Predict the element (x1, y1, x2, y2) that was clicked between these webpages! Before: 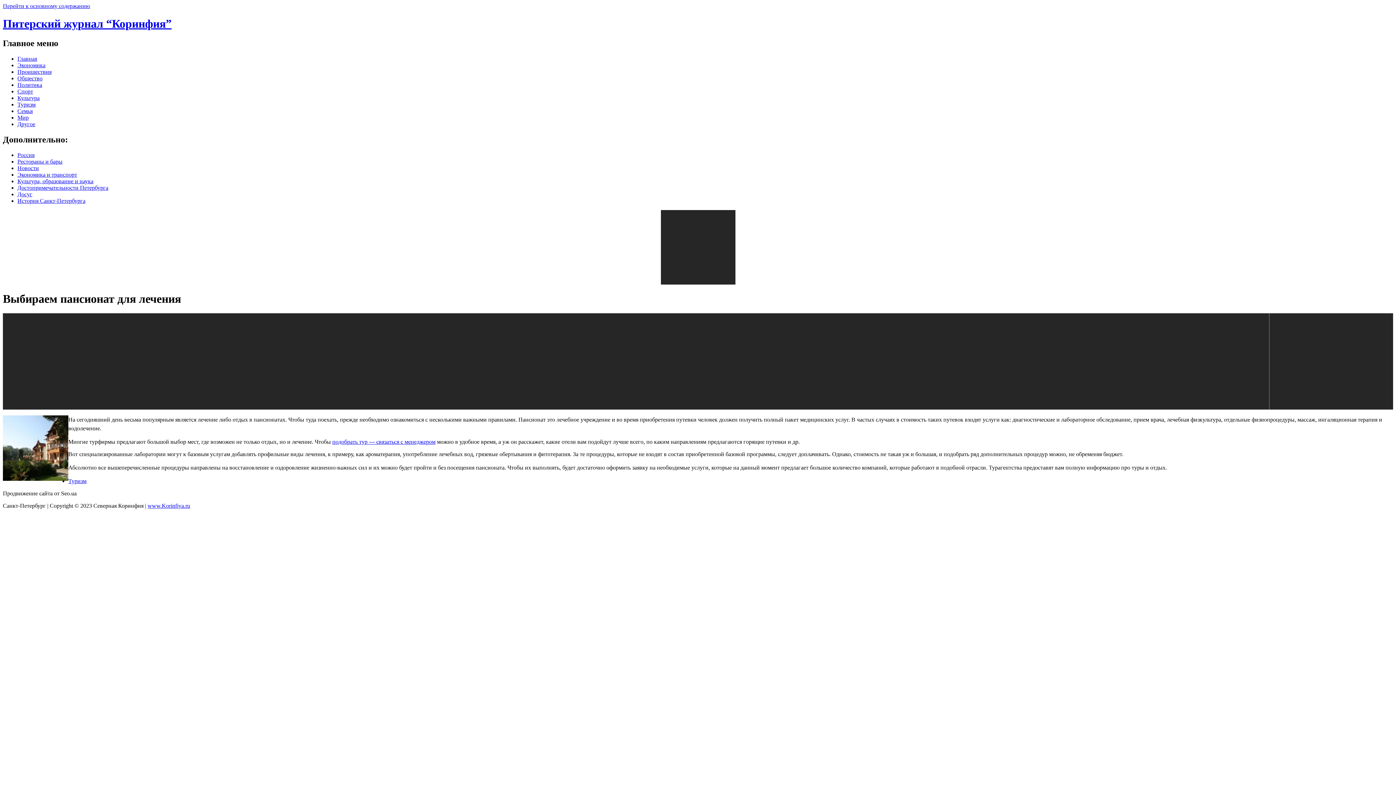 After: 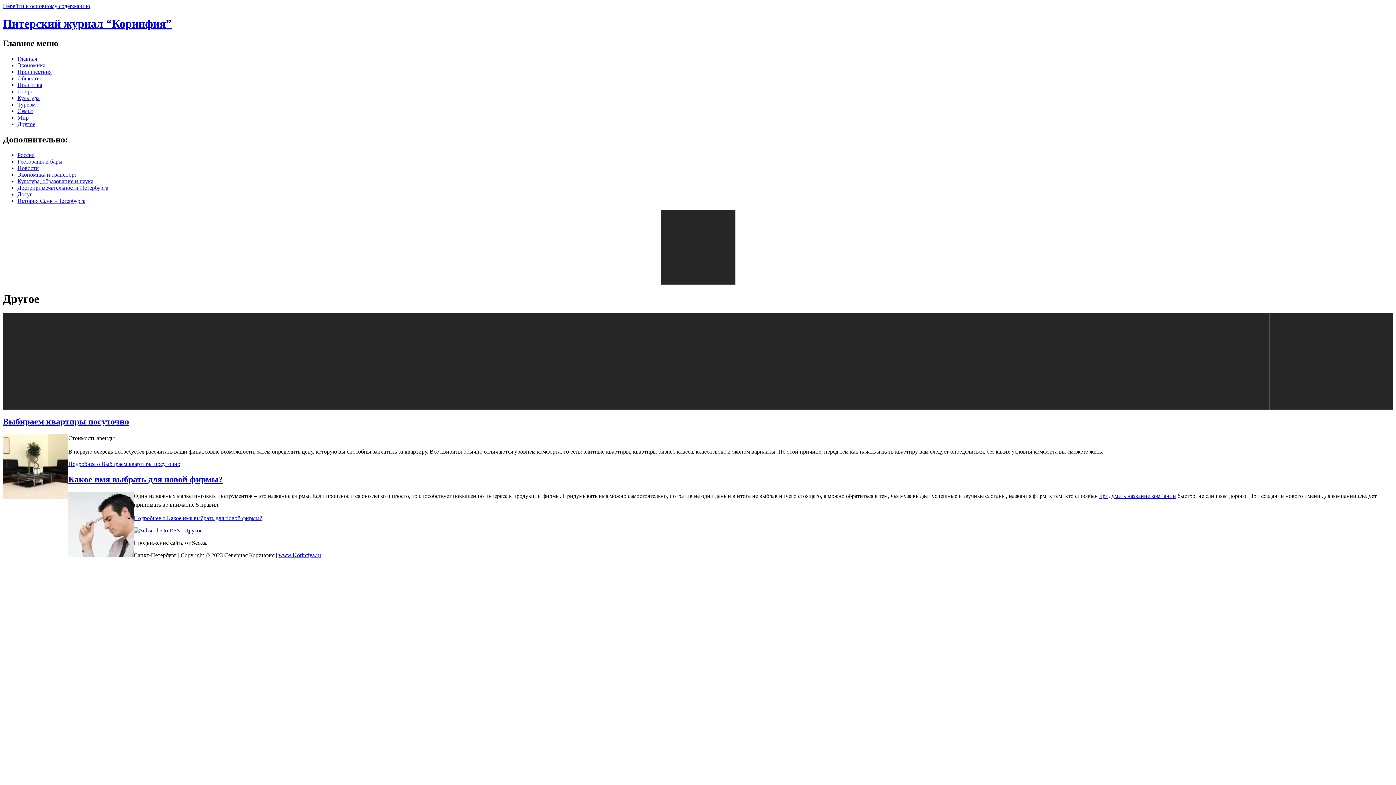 Action: label: Другое bbox: (17, 121, 35, 127)